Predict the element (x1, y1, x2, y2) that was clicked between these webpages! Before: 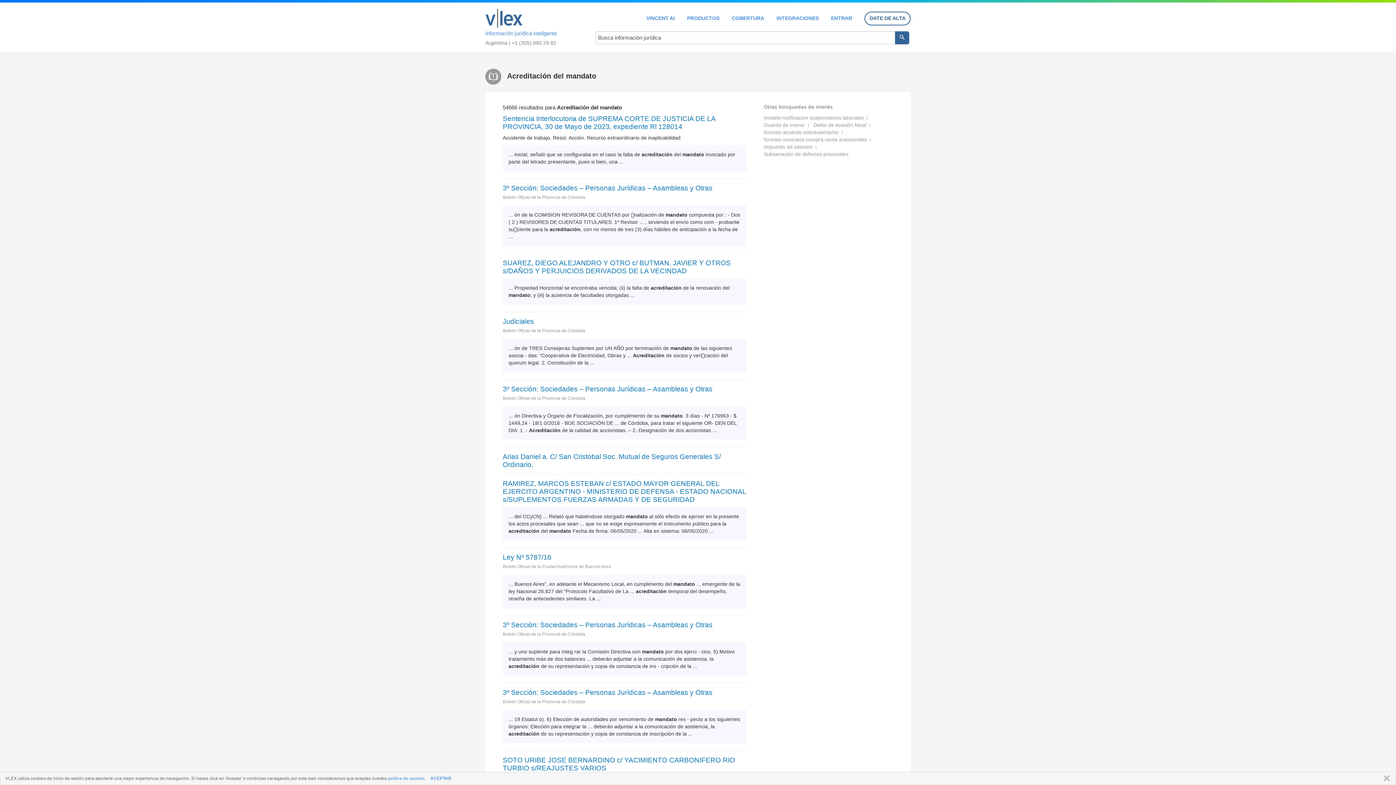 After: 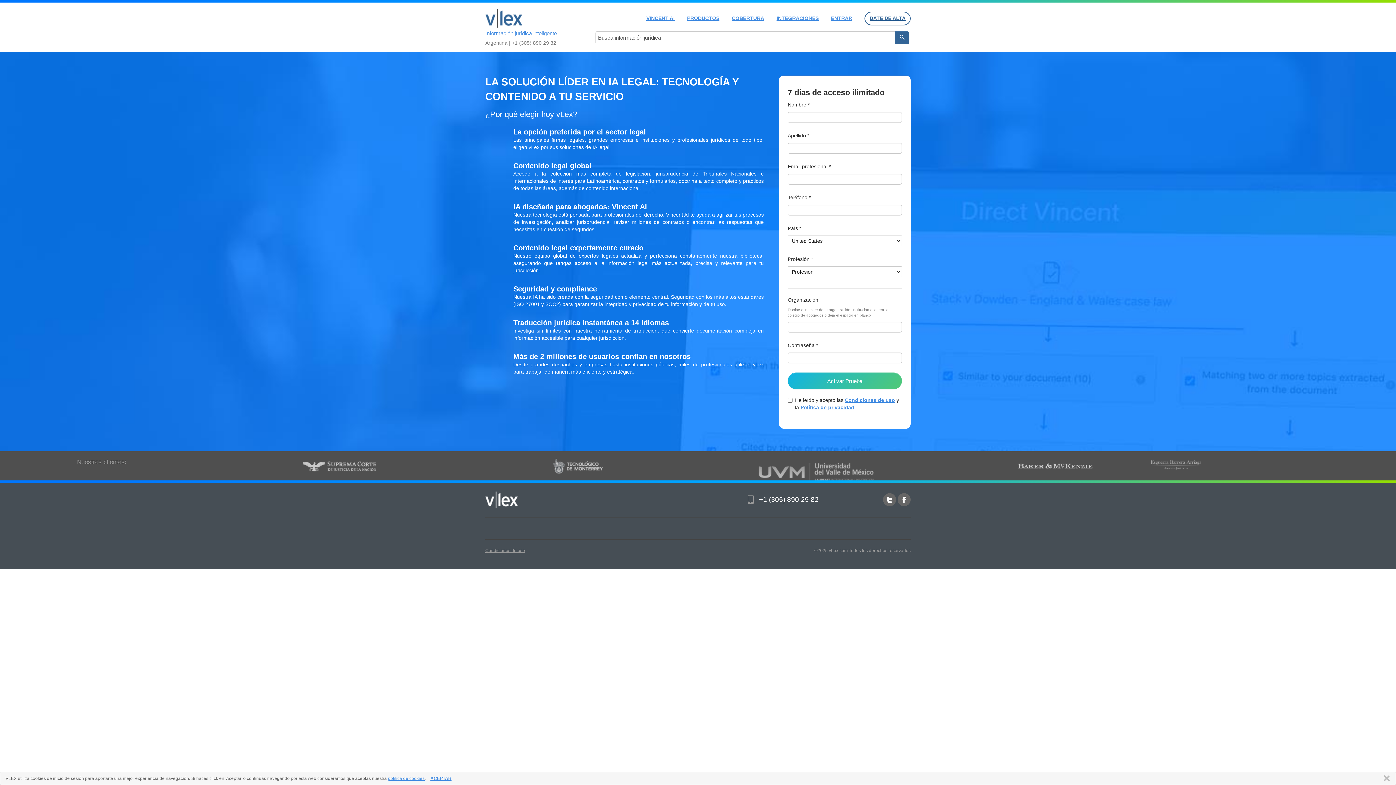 Action: bbox: (864, 11, 910, 25) label: DATE DE ALTA